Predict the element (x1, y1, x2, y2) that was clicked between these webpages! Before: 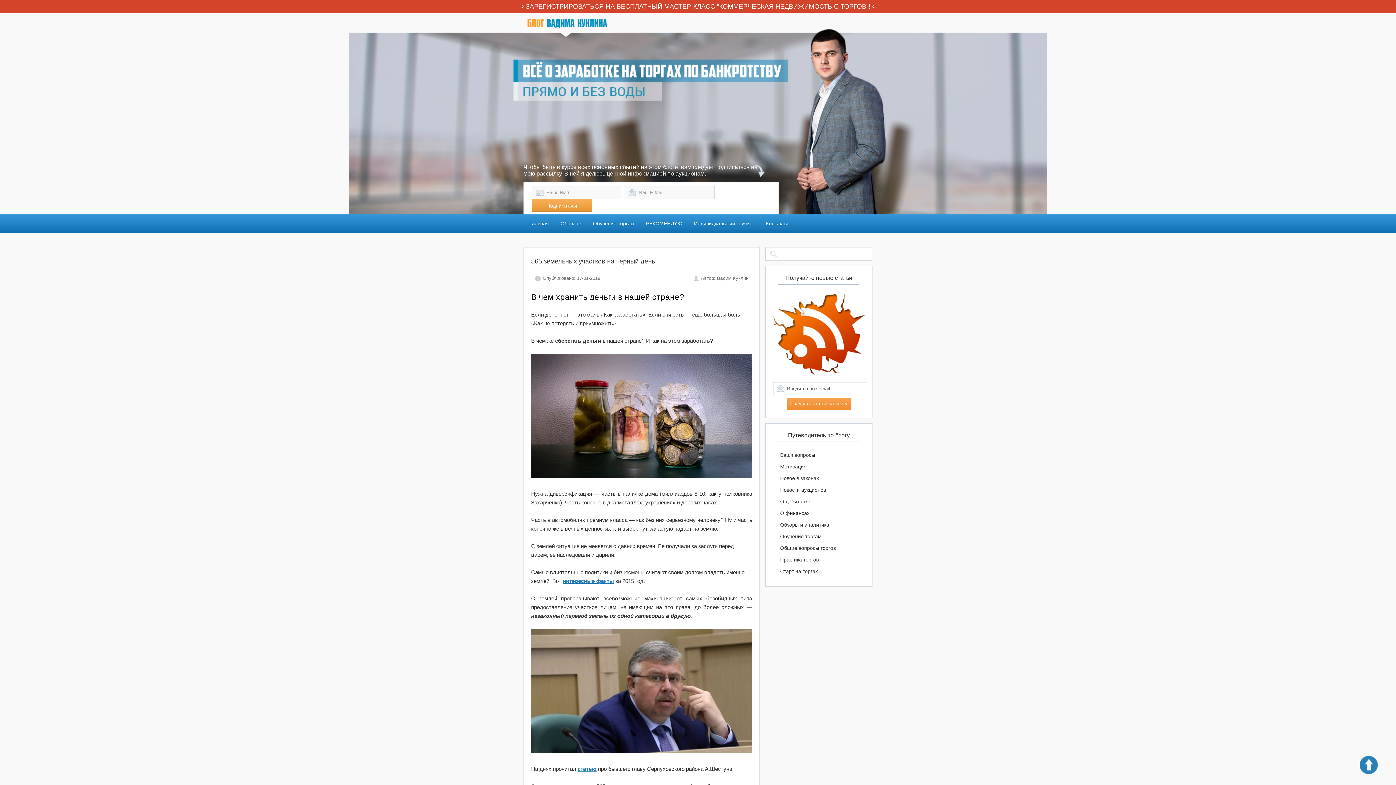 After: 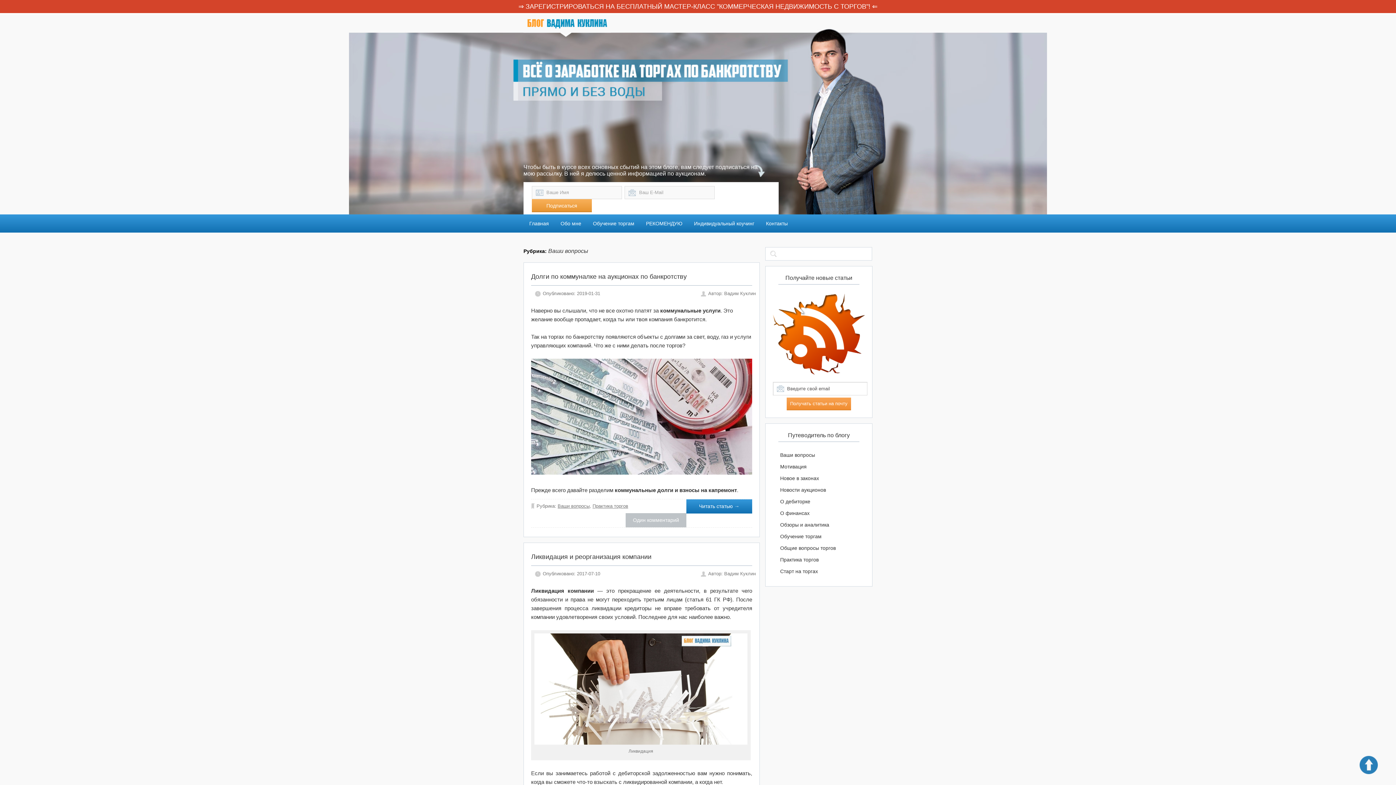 Action: label: Ваши вопросы bbox: (780, 452, 815, 458)